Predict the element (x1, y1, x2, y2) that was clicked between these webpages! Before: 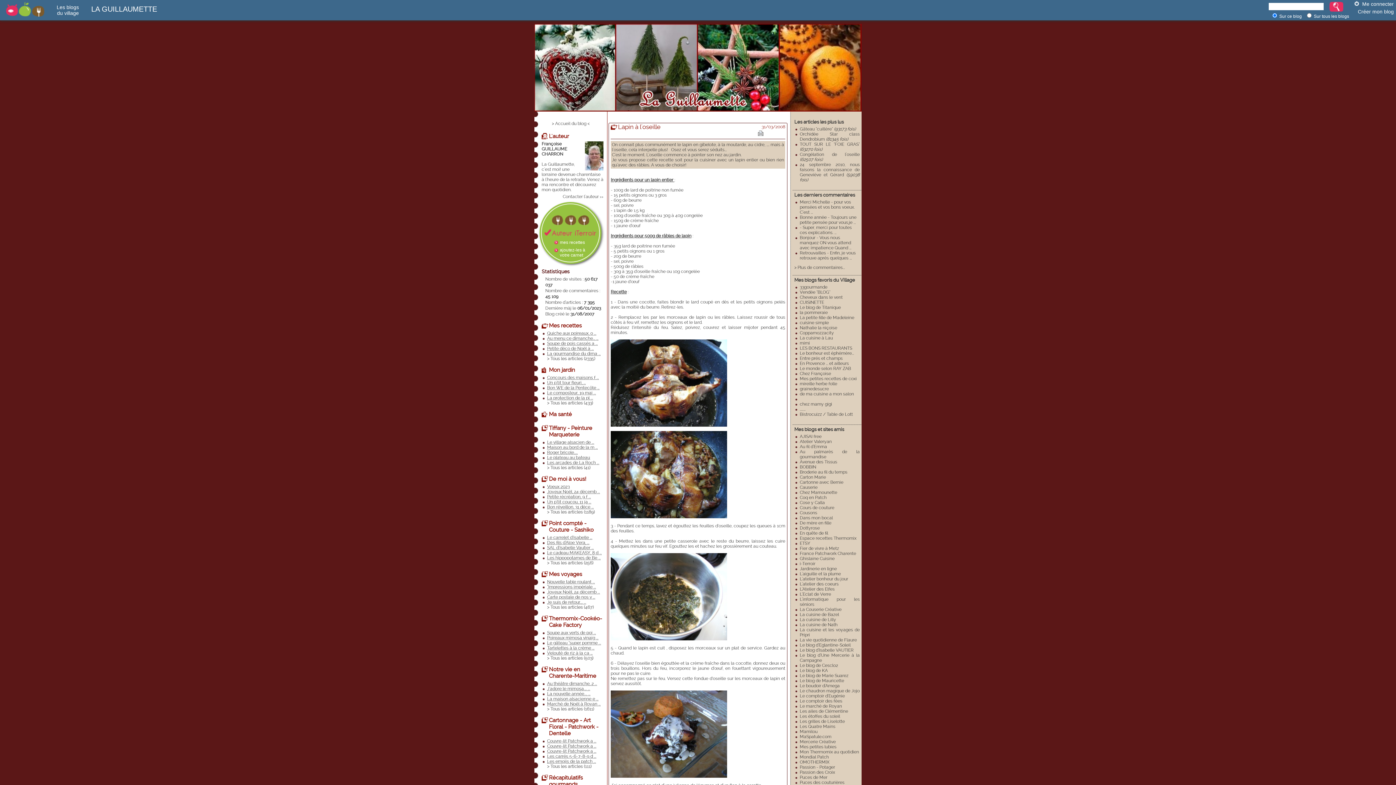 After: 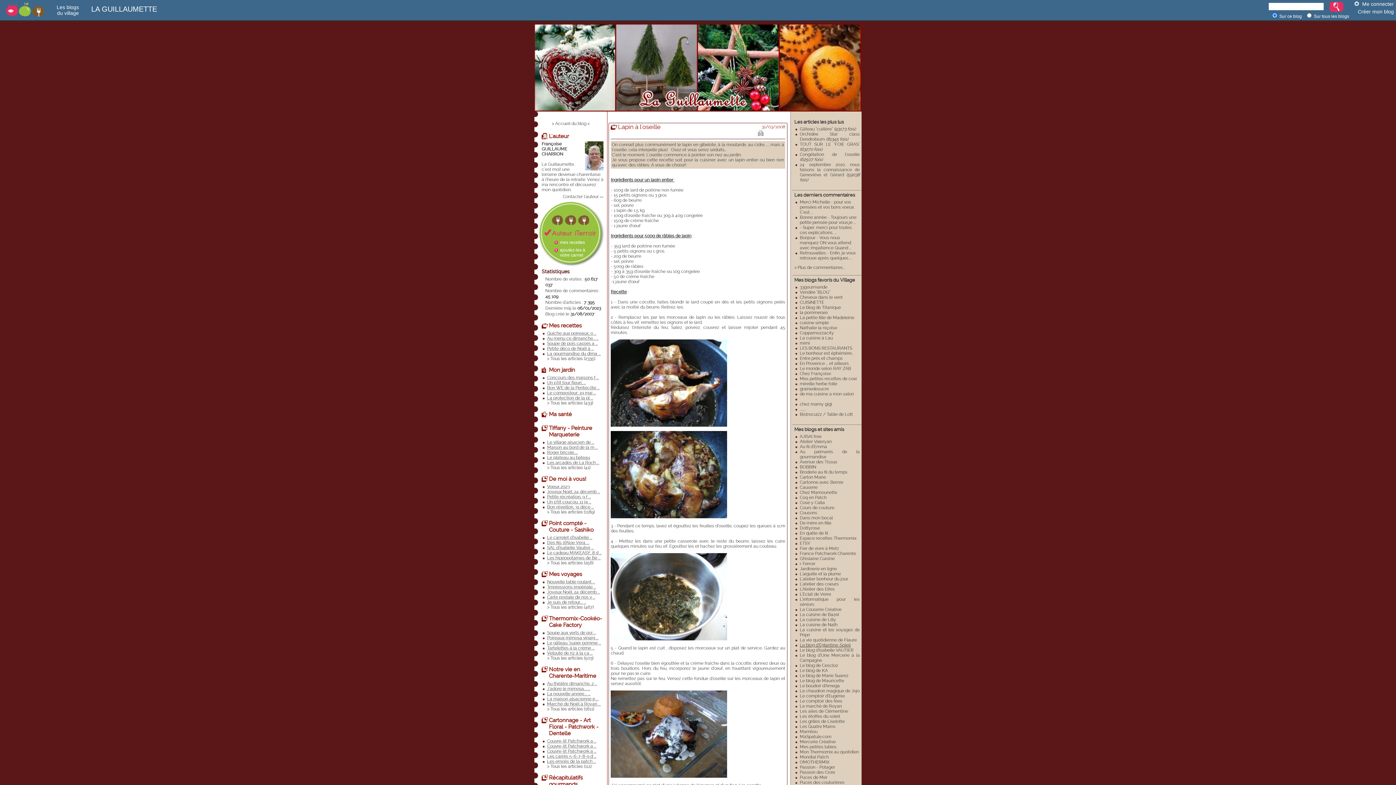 Action: bbox: (800, 642, 850, 648) label: Le blog d'Eglantine-Soleil